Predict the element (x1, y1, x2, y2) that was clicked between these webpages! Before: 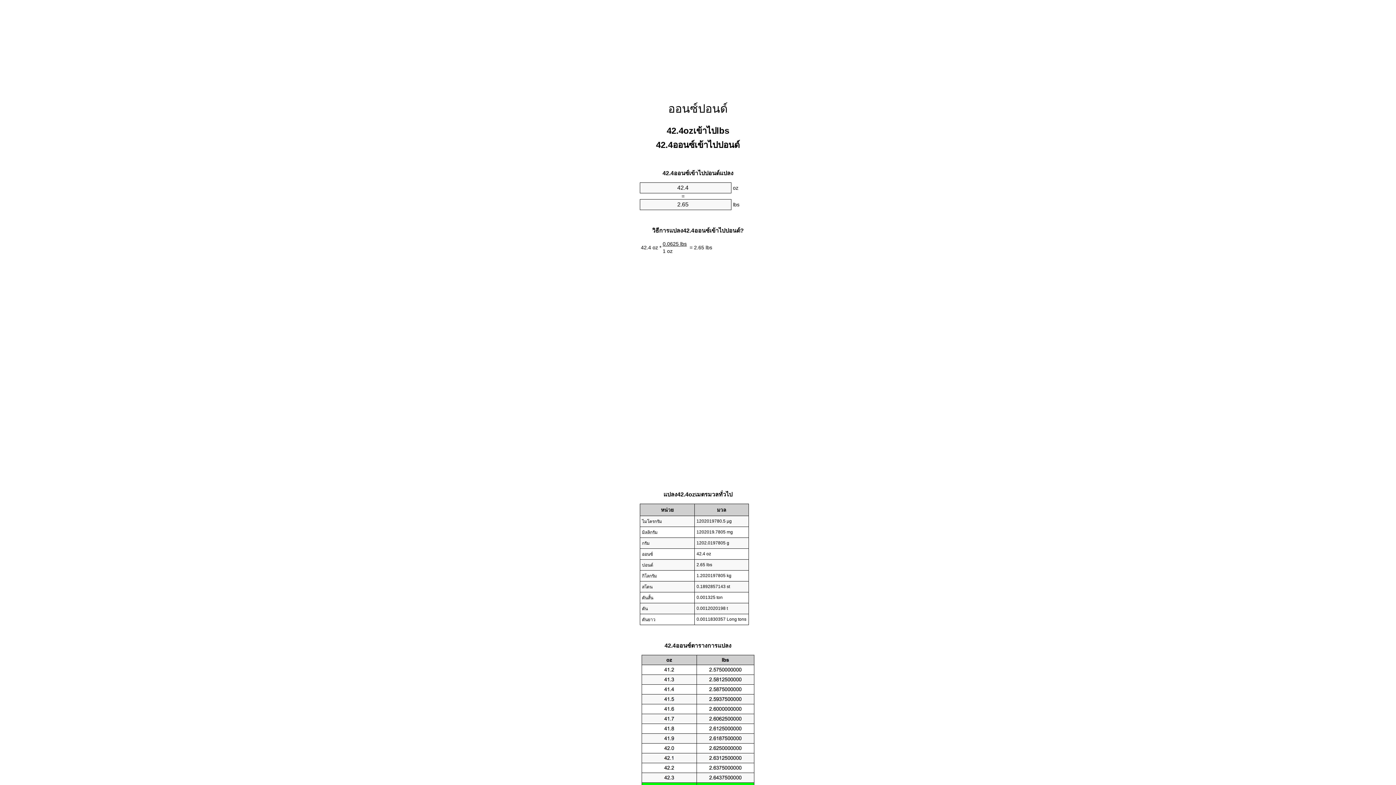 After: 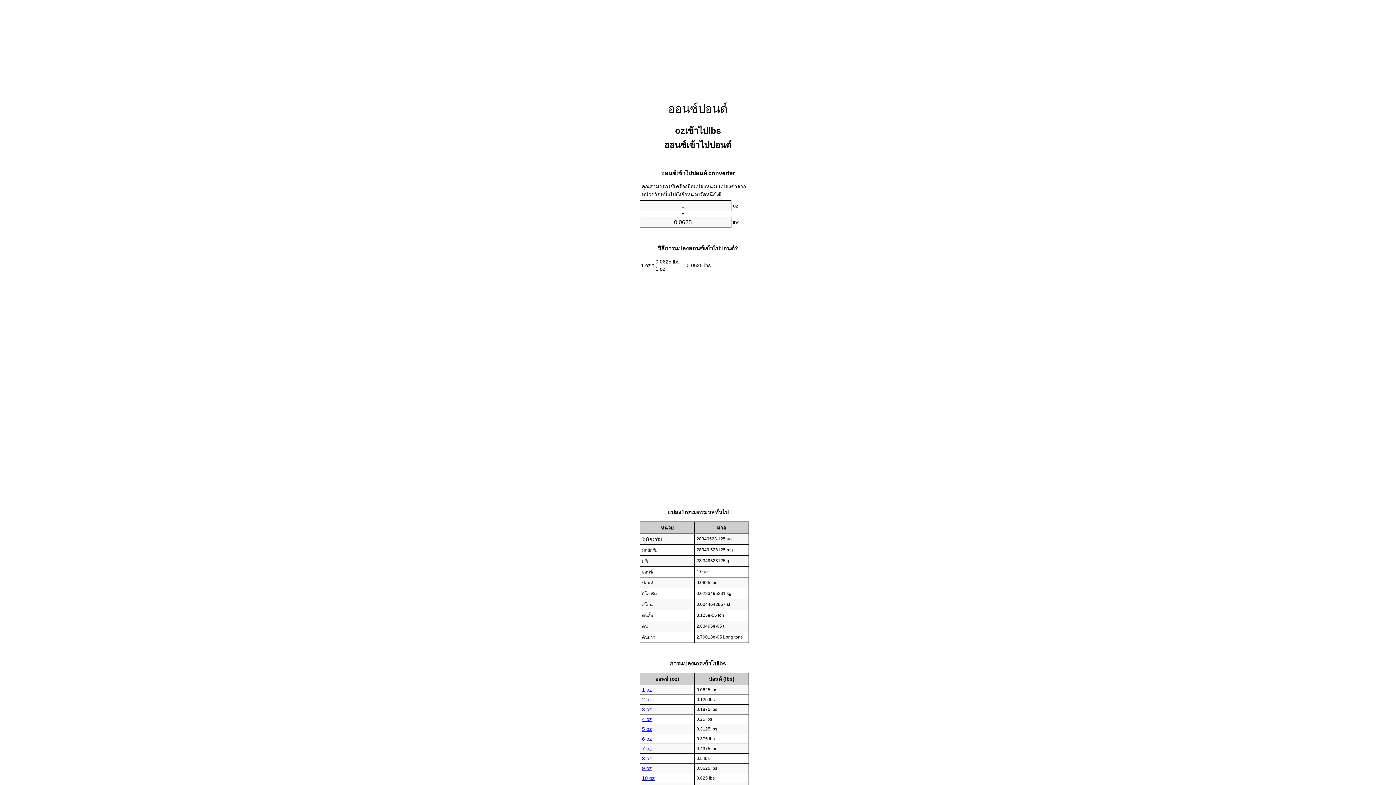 Action: label: ออนซ์ปอนด์ bbox: (668, 102, 728, 115)